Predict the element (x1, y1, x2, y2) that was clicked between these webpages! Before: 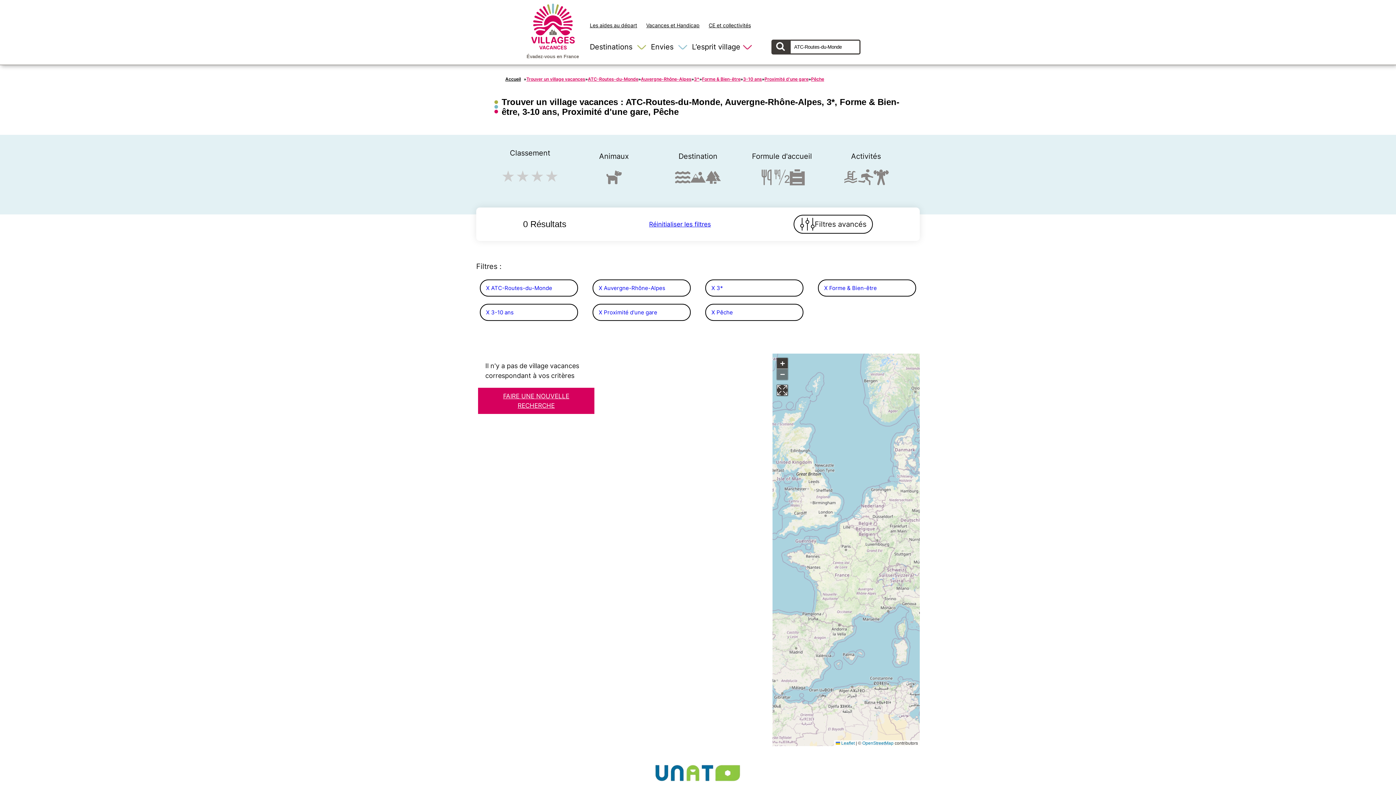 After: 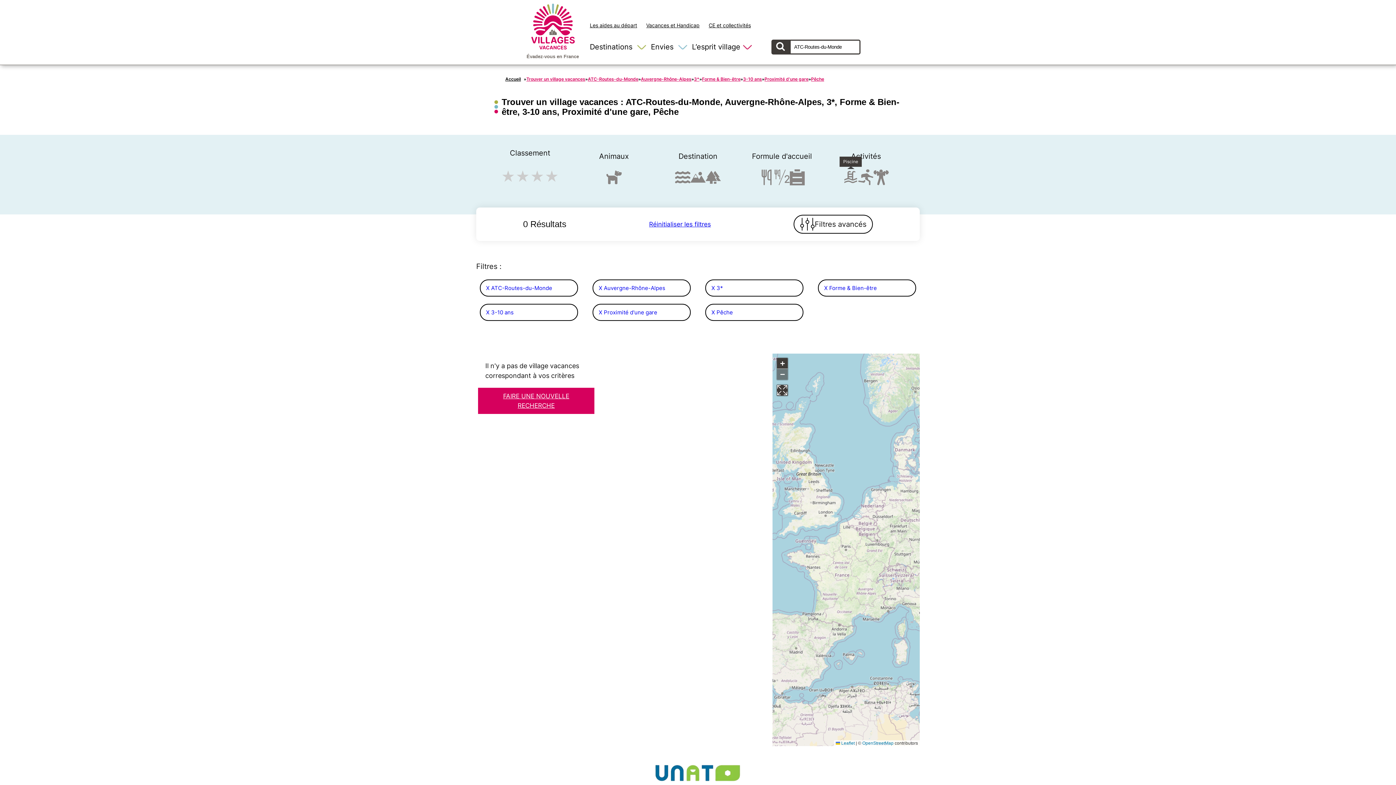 Action: bbox: (843, 169, 858, 187) label: Piscine